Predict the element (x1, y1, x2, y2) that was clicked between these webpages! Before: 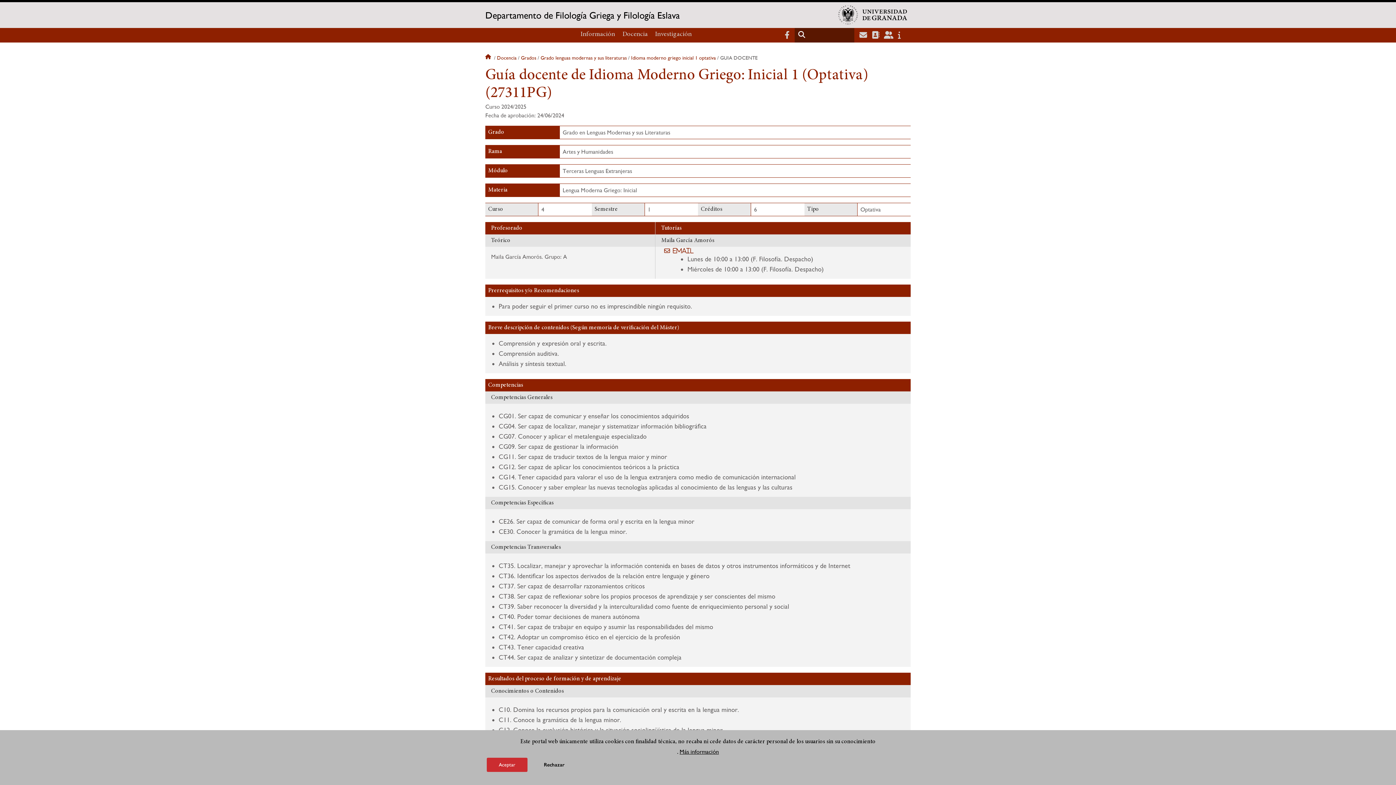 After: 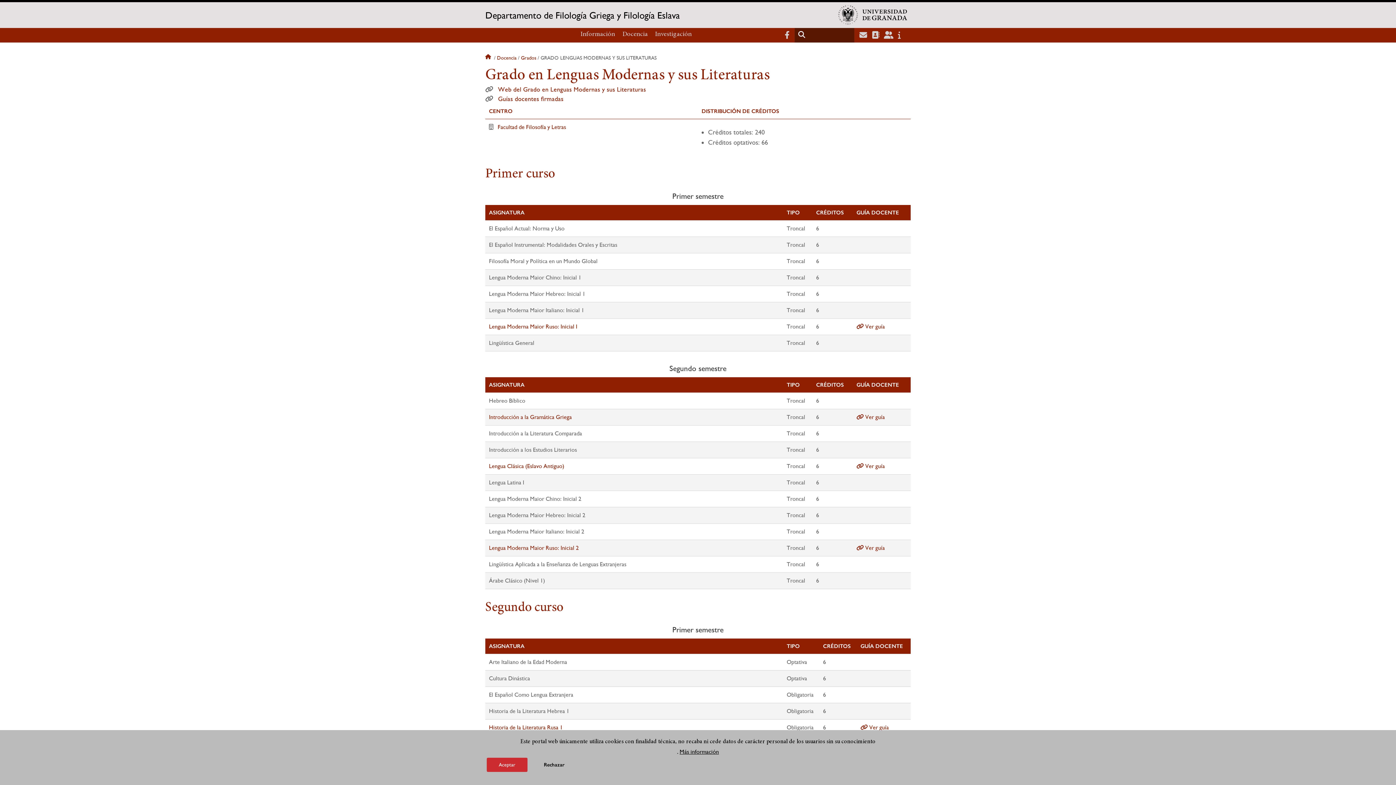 Action: bbox: (540, 54, 626, 60) label: Grado lenguas modernas y sus literaturas